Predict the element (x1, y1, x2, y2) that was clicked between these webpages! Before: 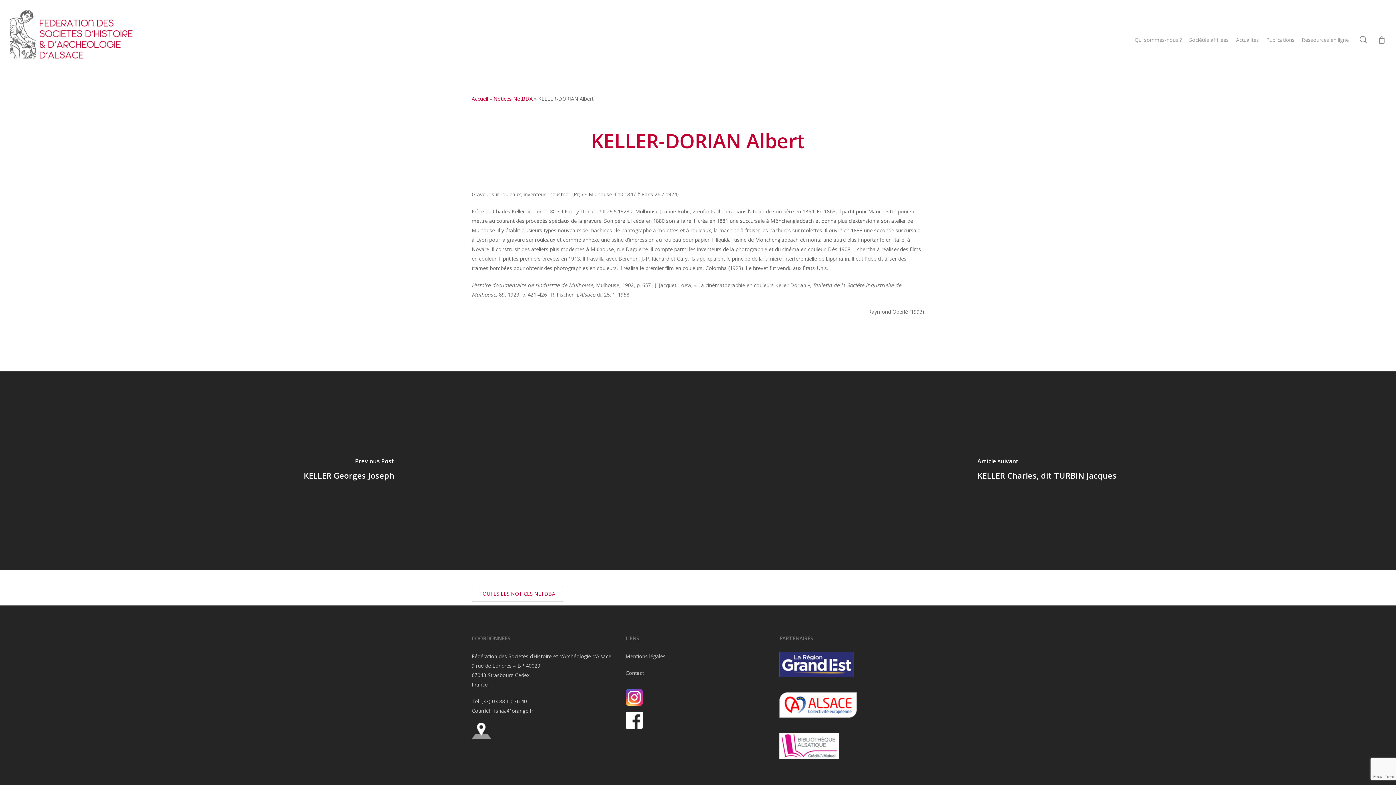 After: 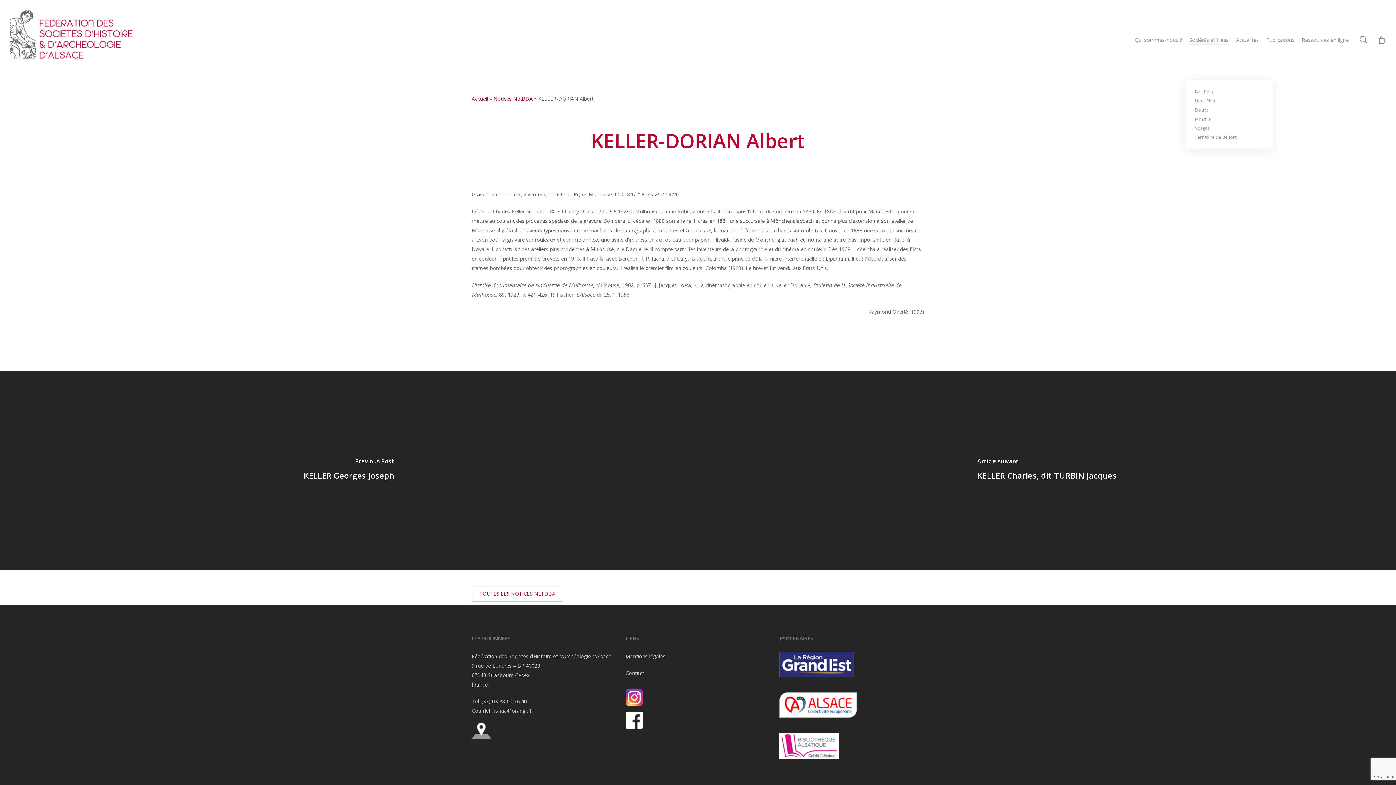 Action: bbox: (1189, 36, 1229, 43) label: Sociétés affiliées